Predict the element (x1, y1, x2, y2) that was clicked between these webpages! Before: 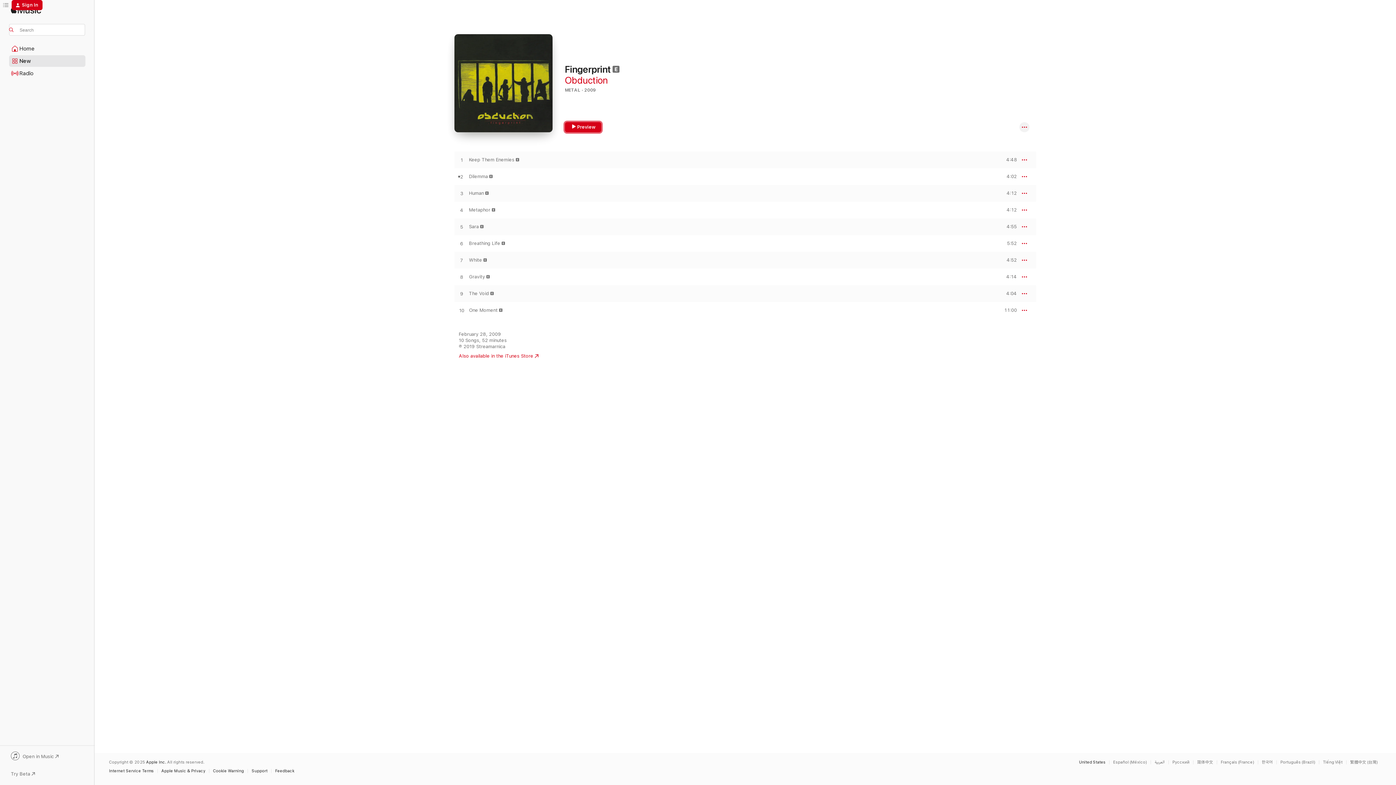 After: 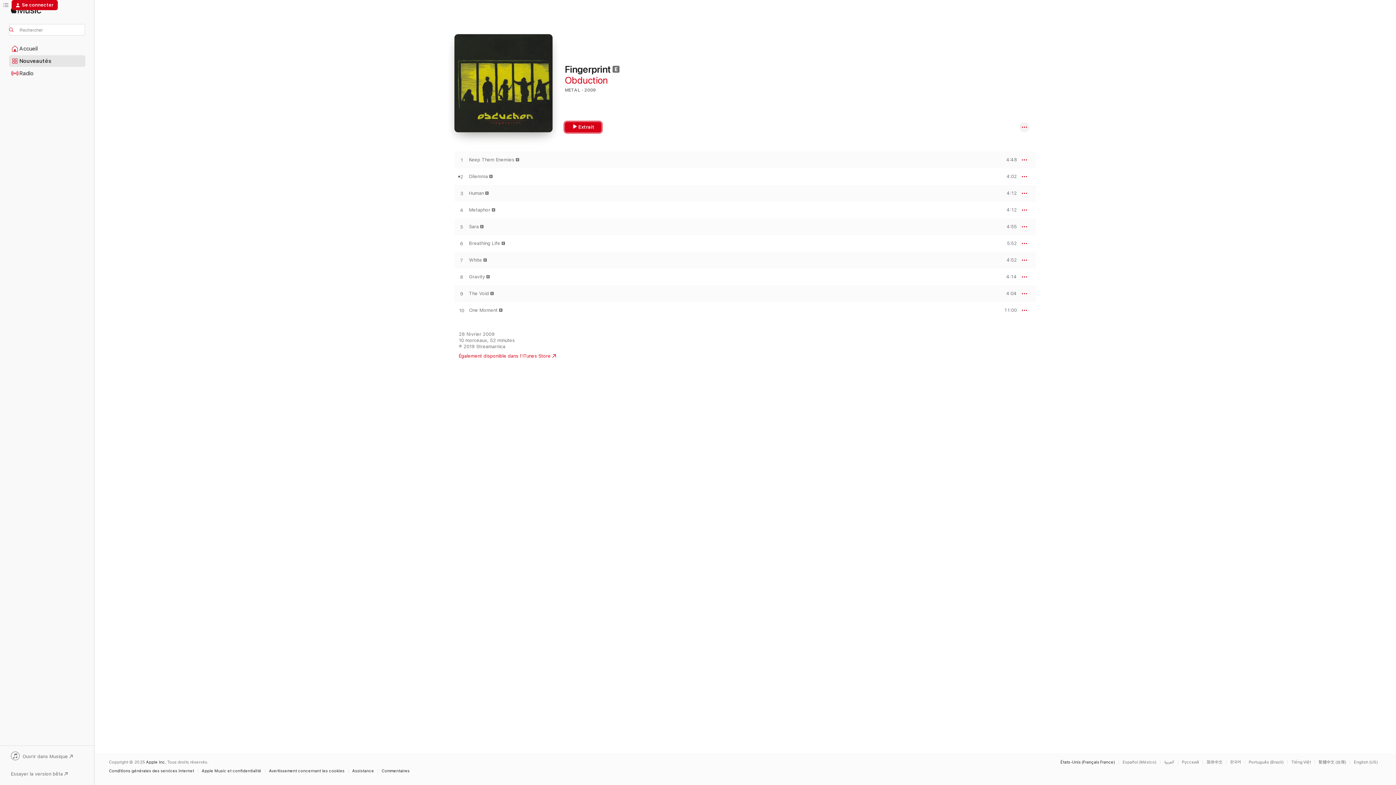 Action: bbox: (1221, 760, 1258, 764) label: This page is available in Français (France)